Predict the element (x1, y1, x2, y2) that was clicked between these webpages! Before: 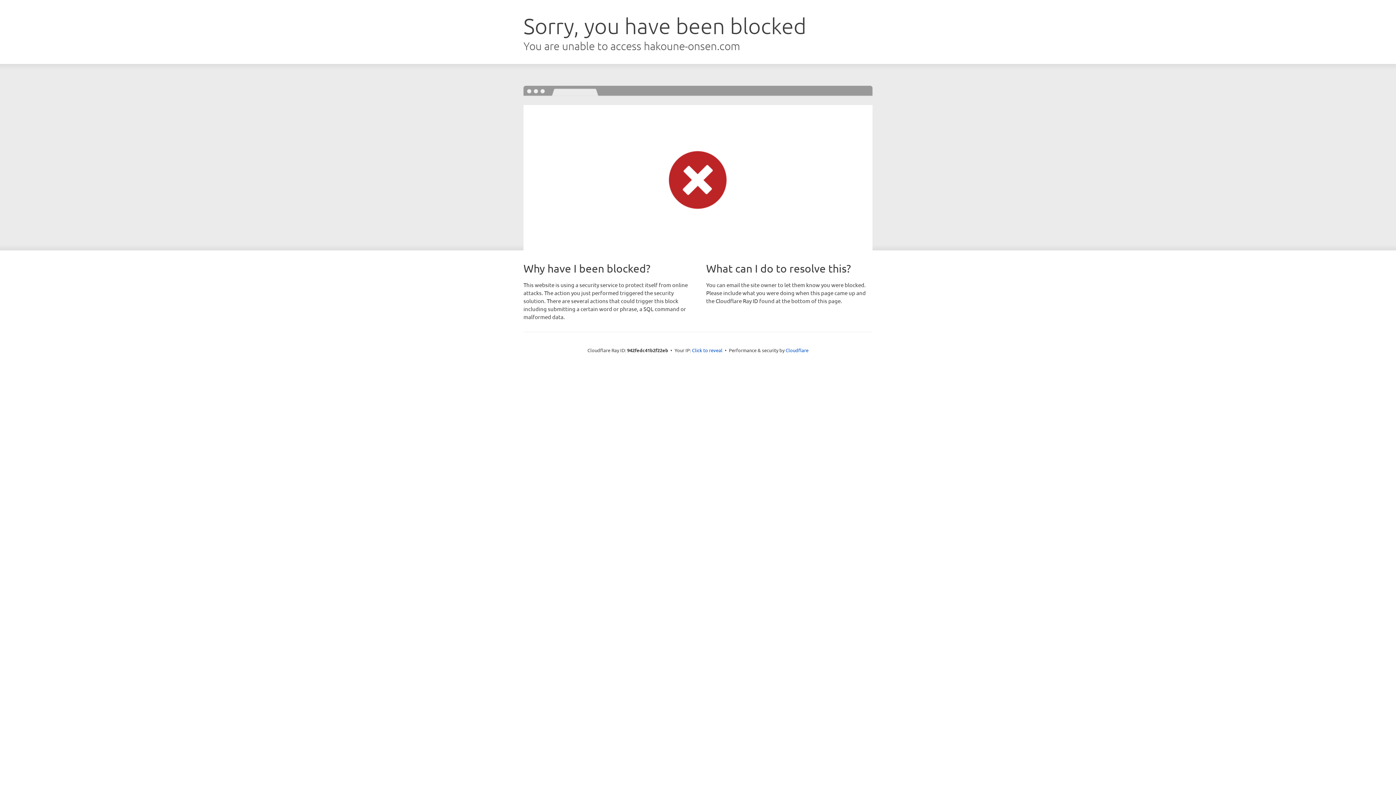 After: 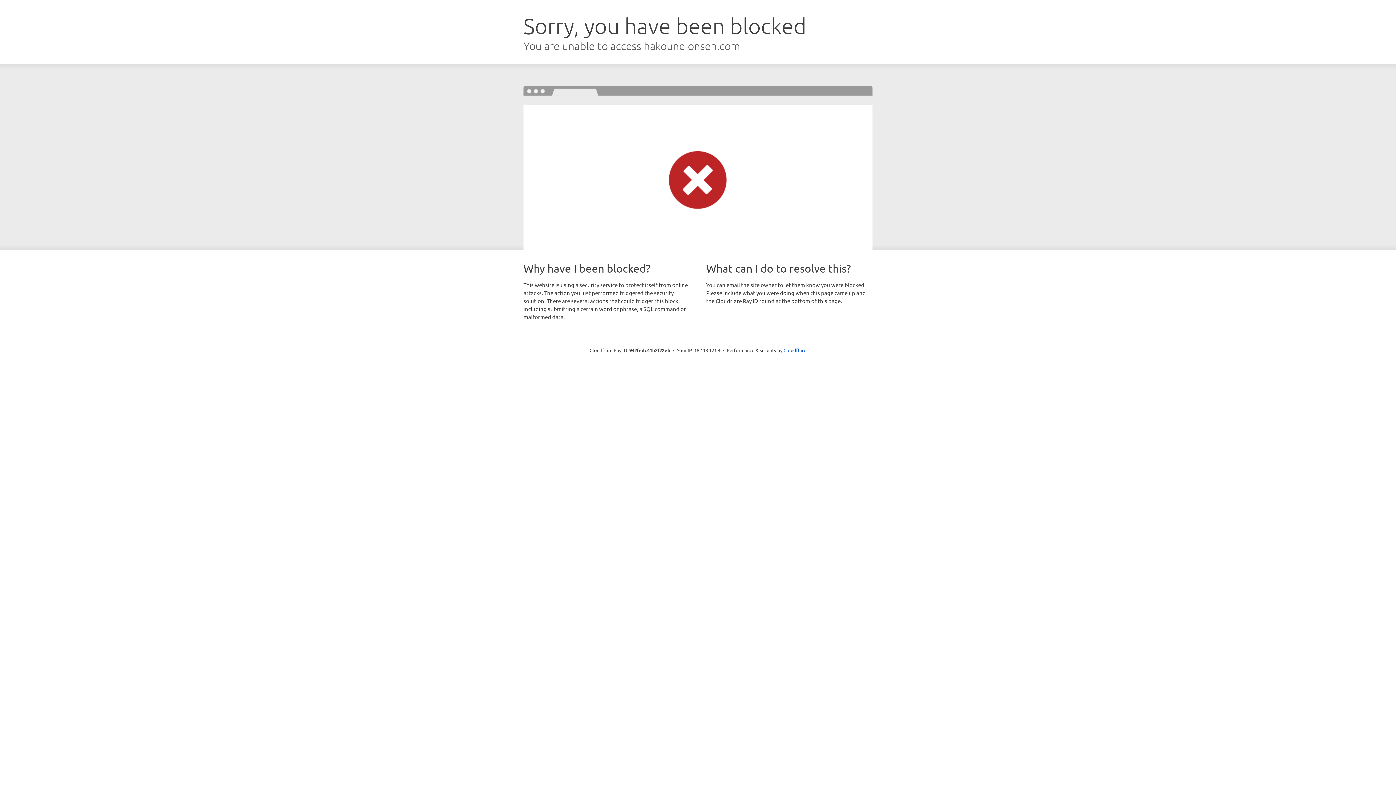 Action: label: Click to reveal bbox: (692, 346, 722, 353)